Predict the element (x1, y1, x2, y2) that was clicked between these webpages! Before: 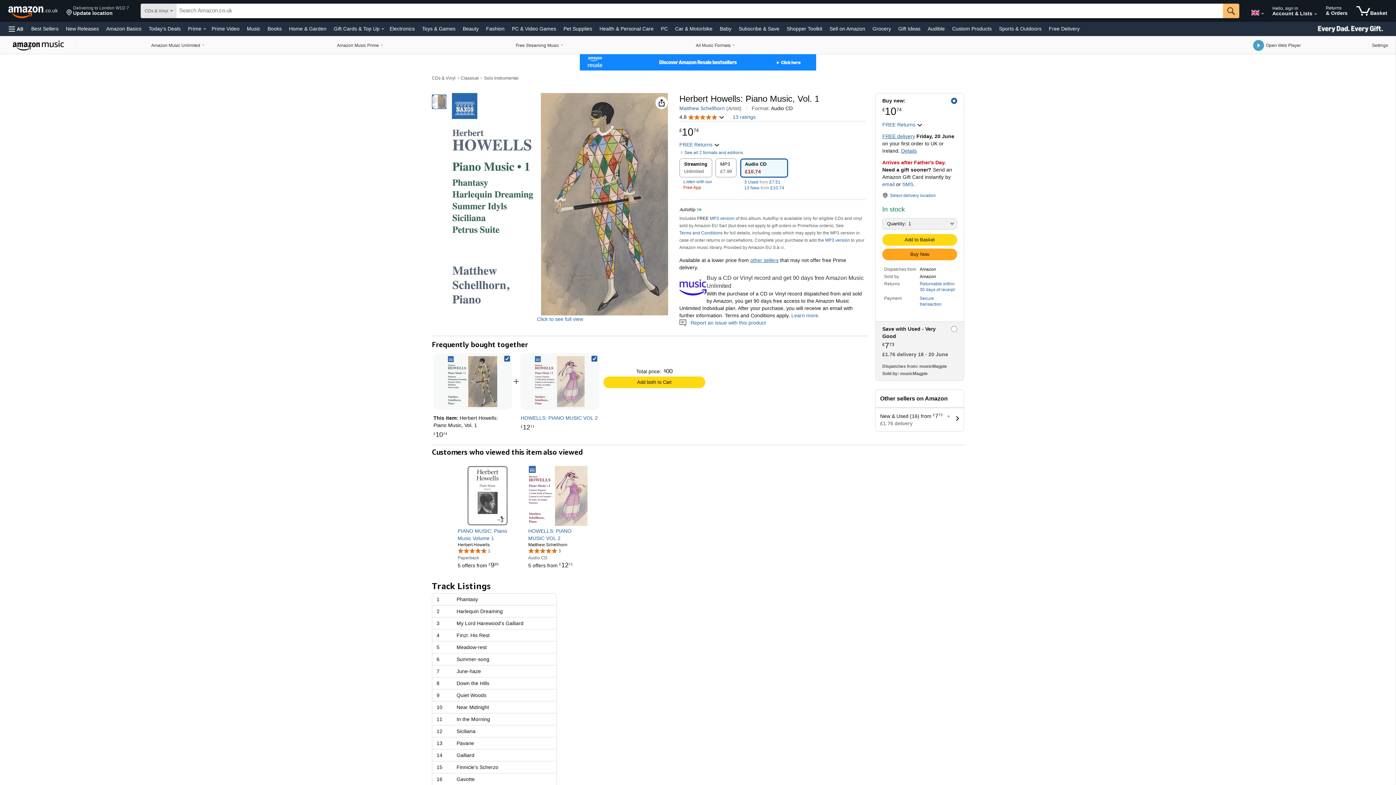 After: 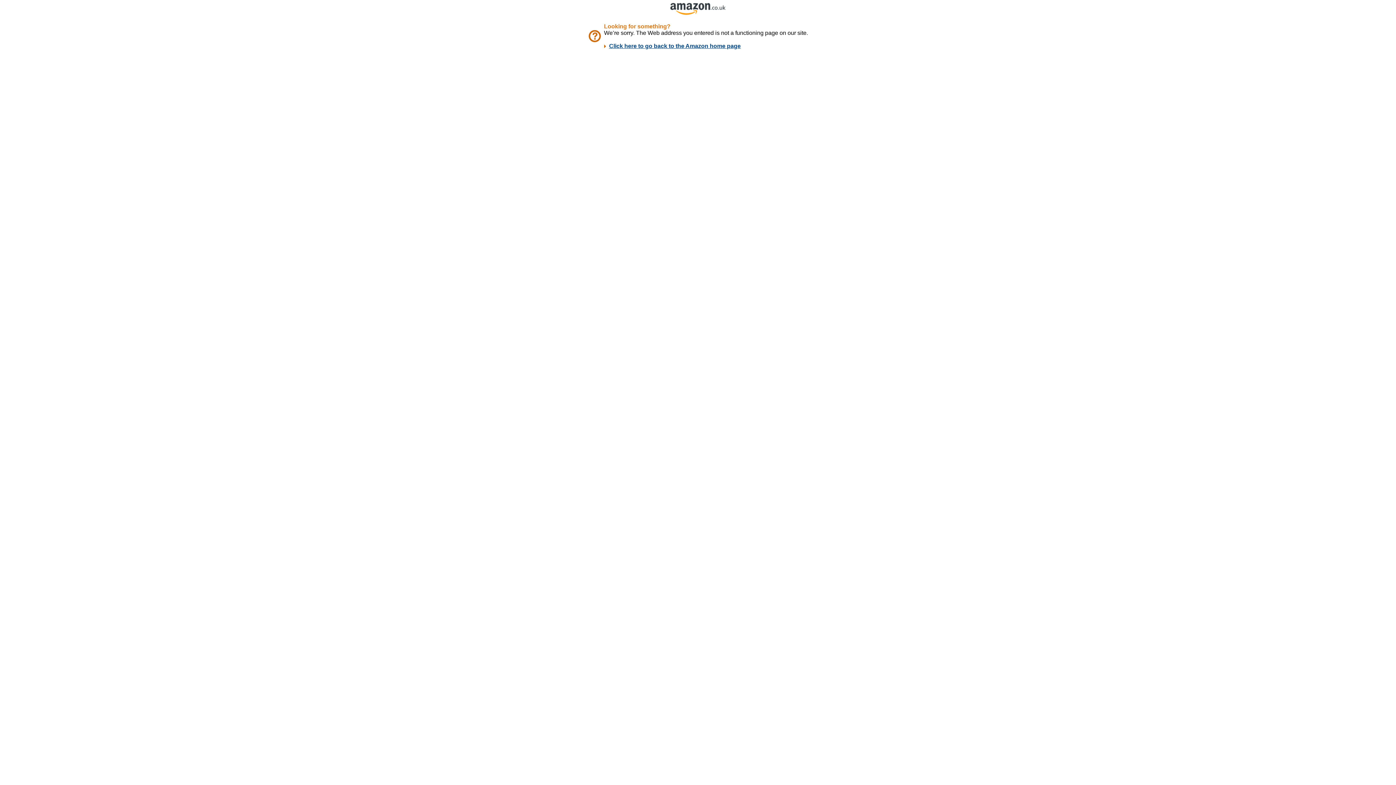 Action: bbox: (679, 230, 722, 235) label: Terms and Conditions